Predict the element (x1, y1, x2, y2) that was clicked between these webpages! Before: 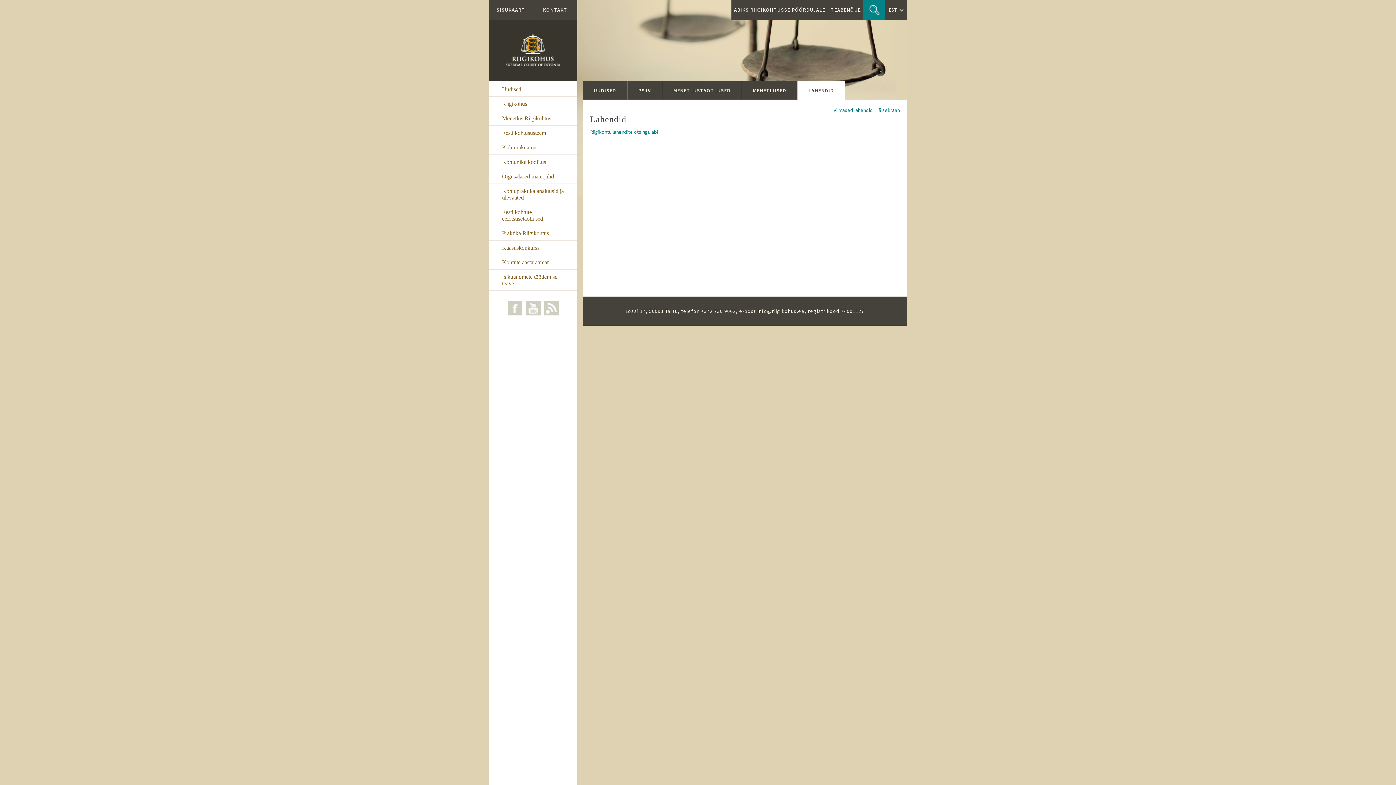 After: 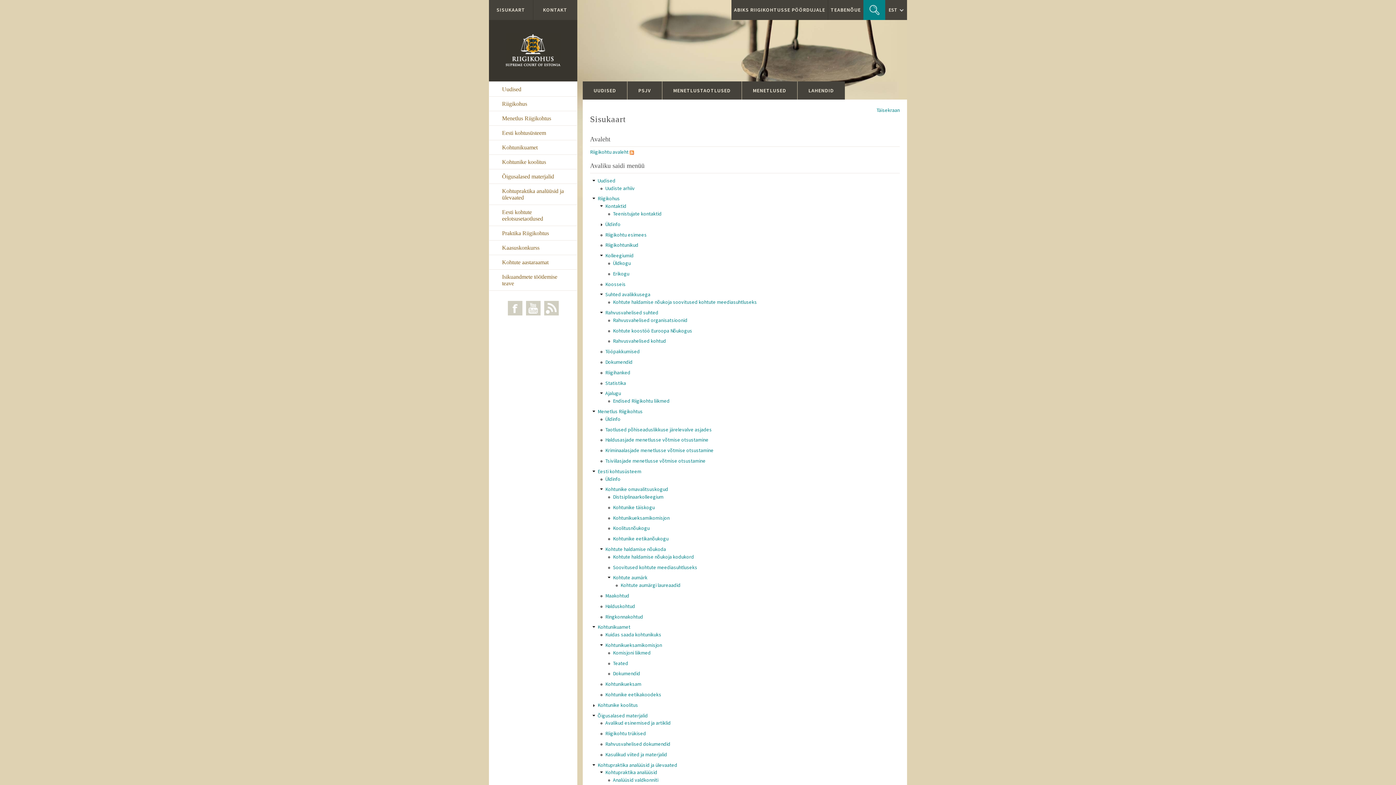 Action: bbox: (489, 0, 533, 20) label: SISUKAART